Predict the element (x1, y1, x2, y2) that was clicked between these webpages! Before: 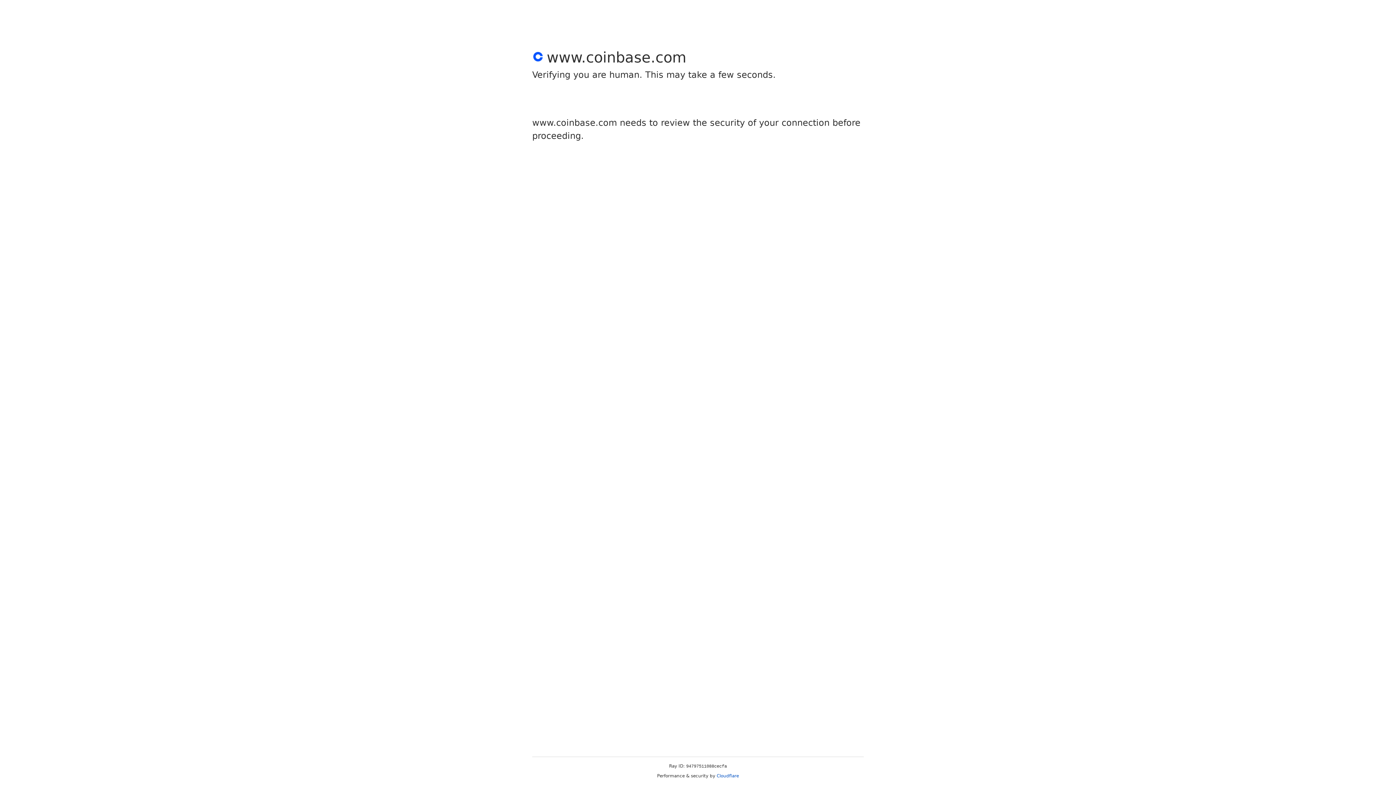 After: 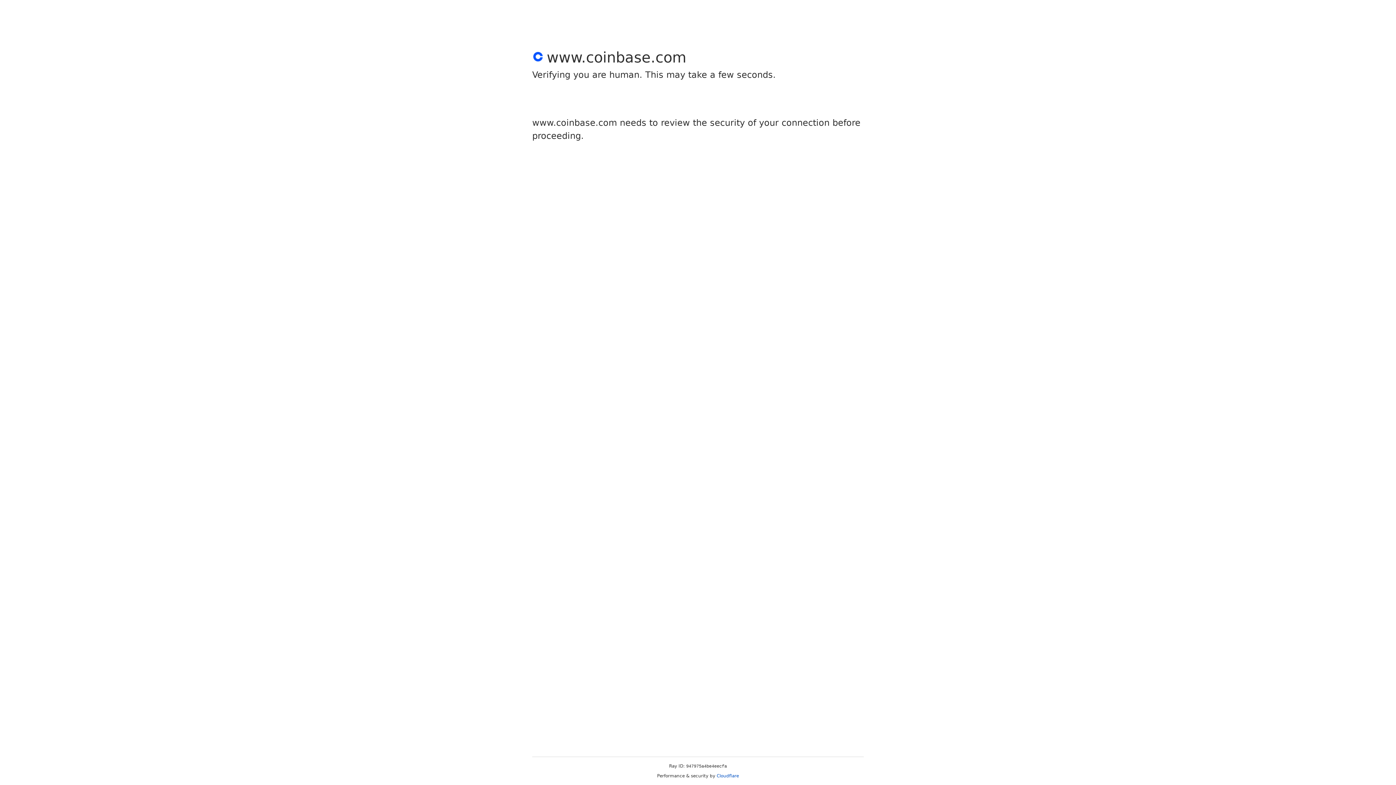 Action: bbox: (716, 773, 739, 778) label: Cloudflare